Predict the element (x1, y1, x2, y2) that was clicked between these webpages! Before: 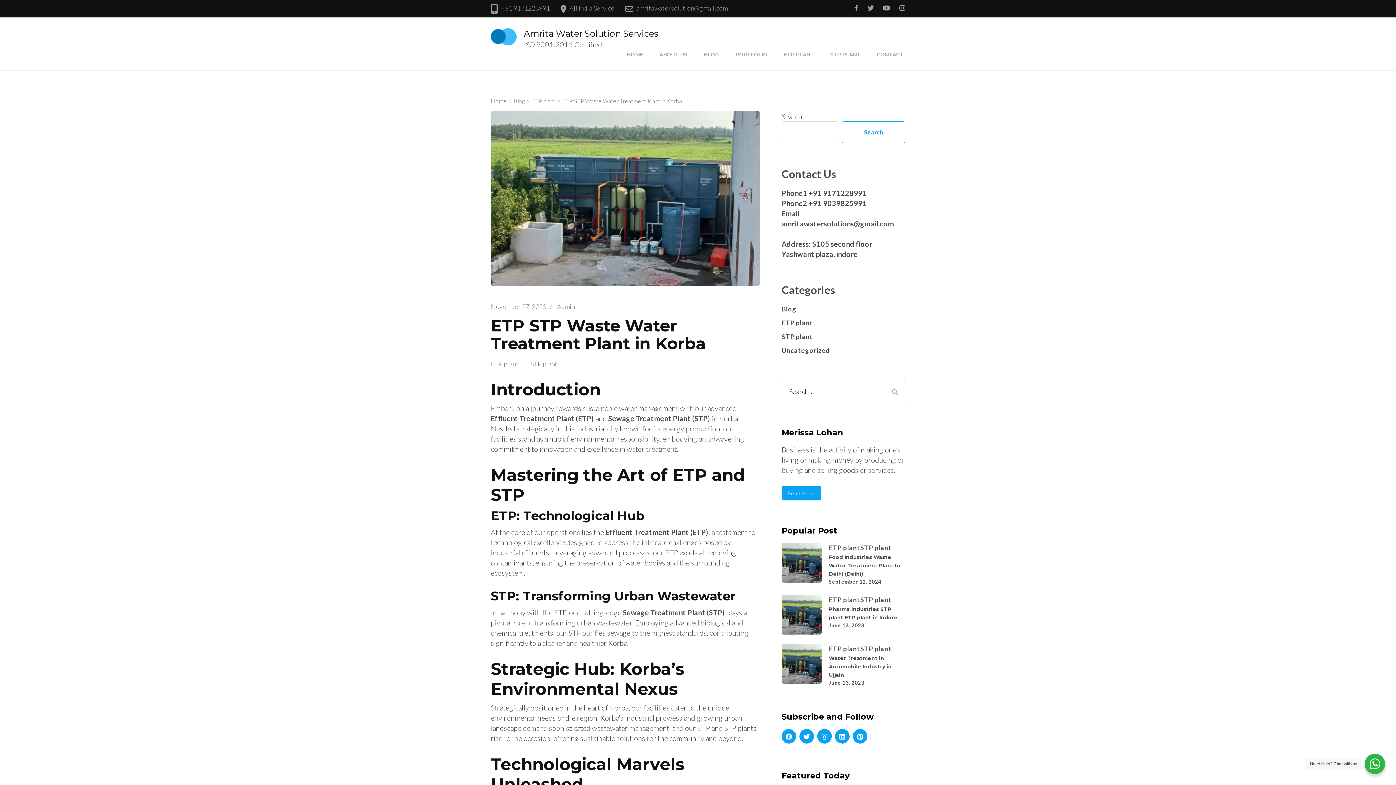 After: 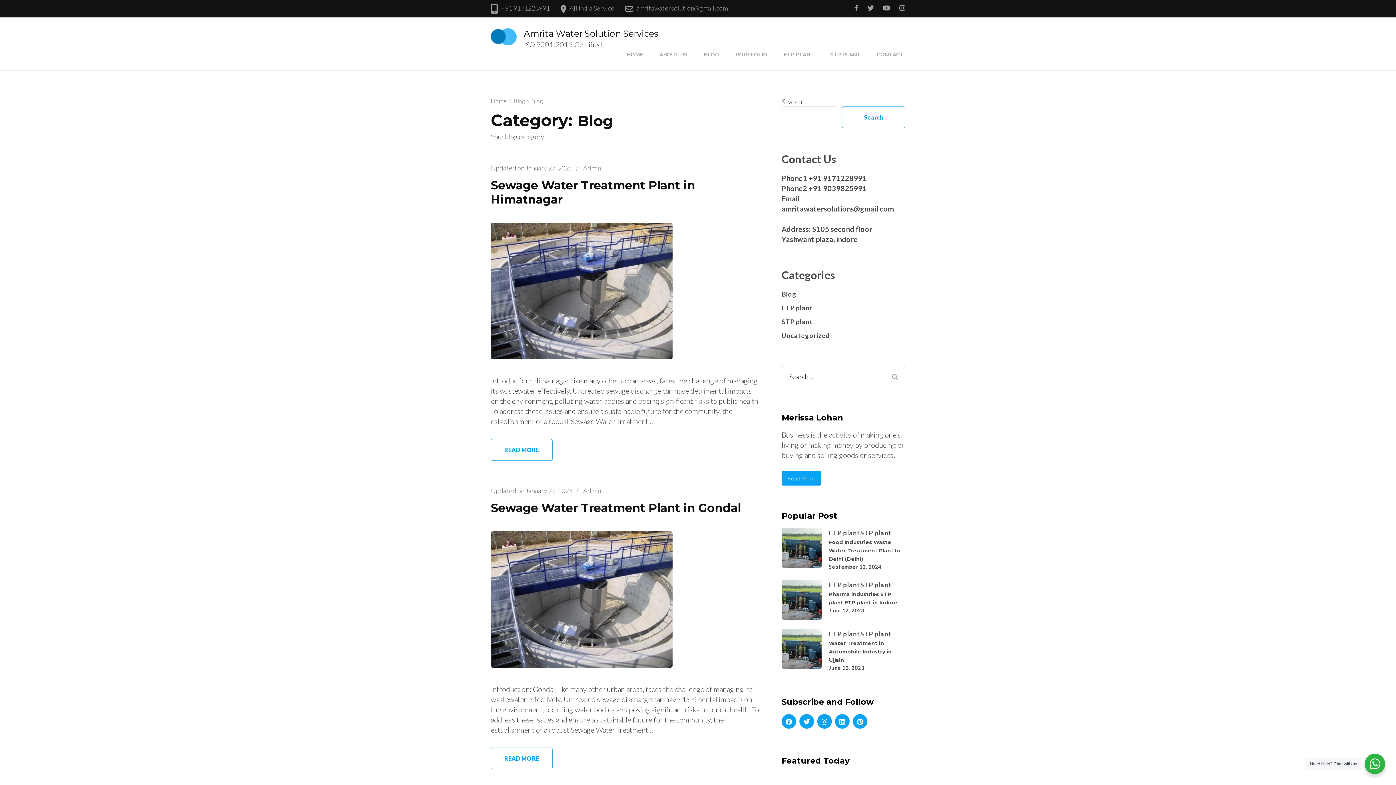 Action: bbox: (781, 305, 796, 313) label: Blog